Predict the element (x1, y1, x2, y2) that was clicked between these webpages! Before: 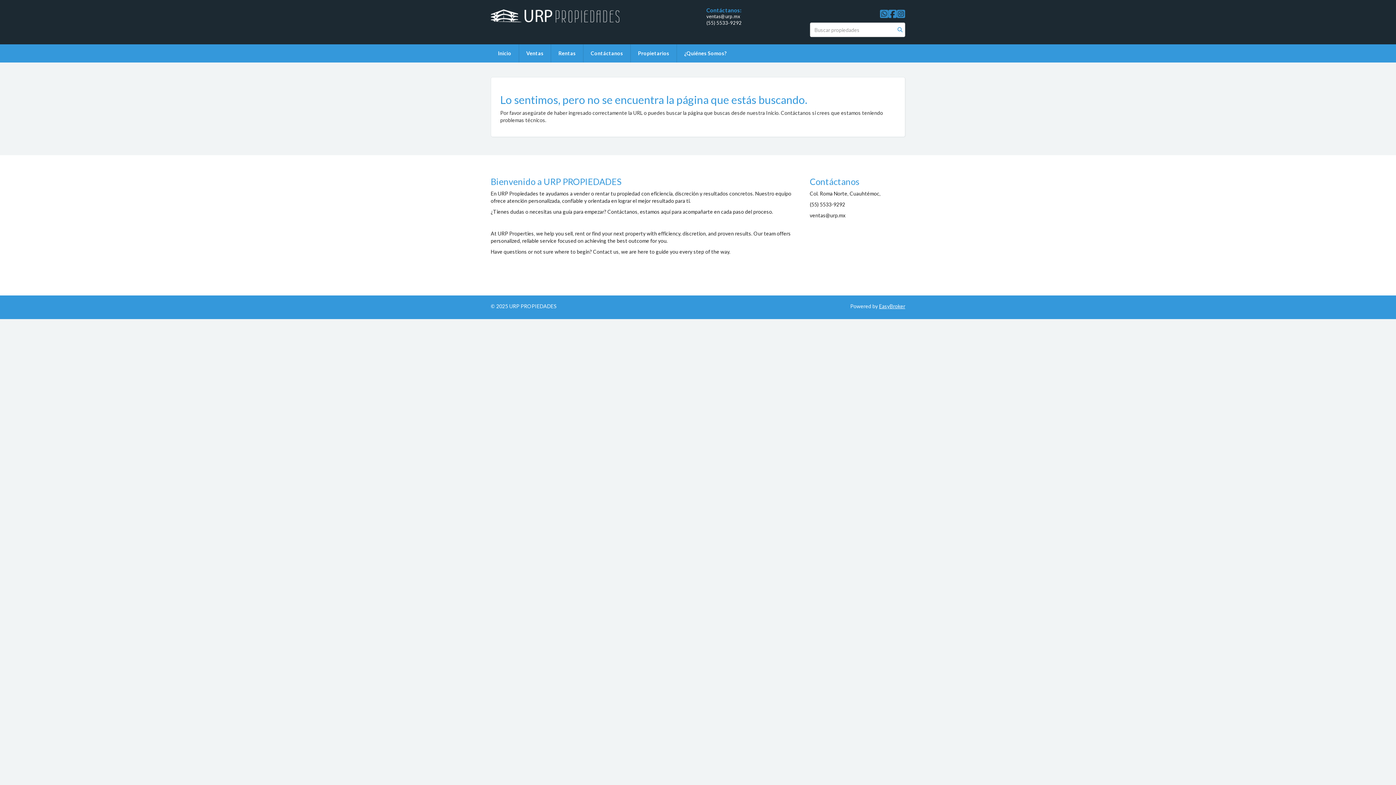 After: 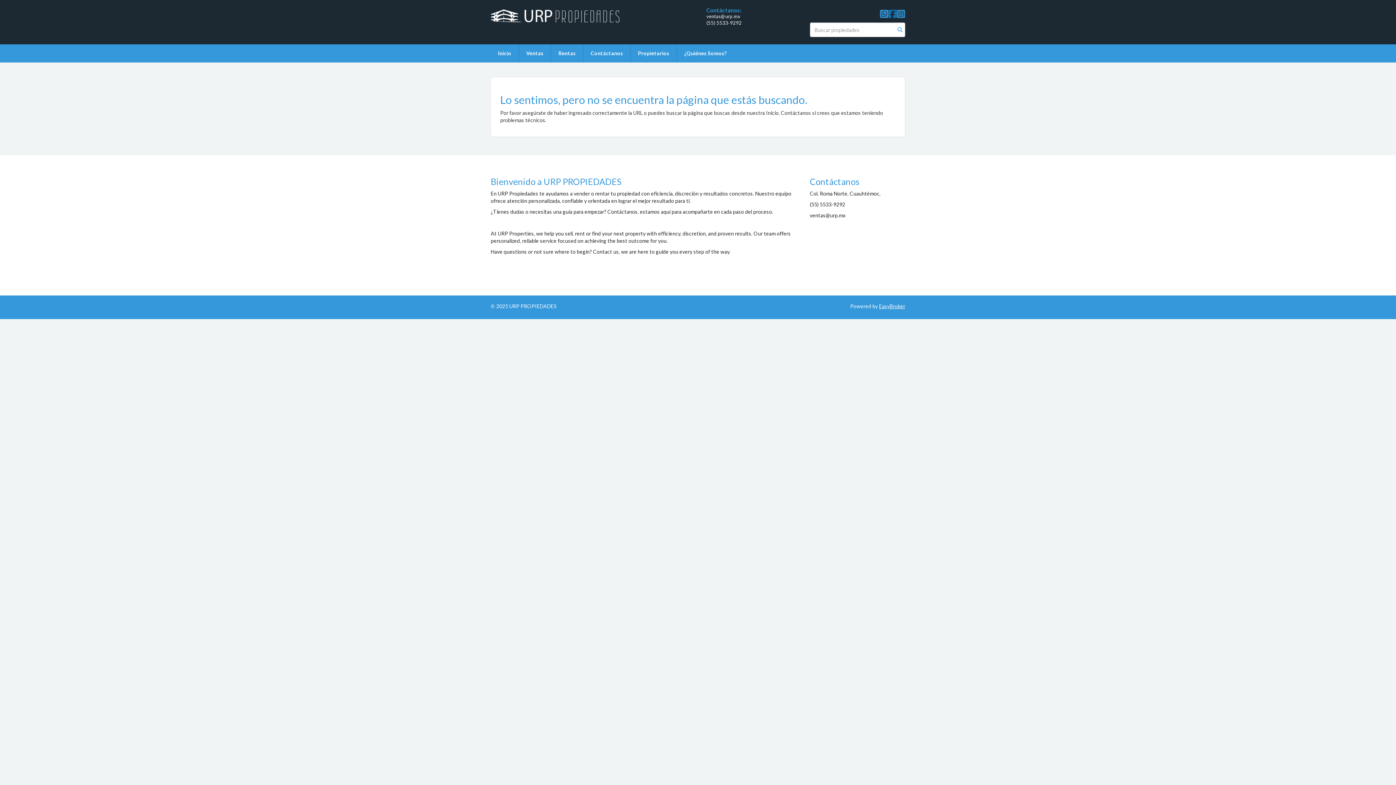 Action: bbox: (888, 8, 897, 19)